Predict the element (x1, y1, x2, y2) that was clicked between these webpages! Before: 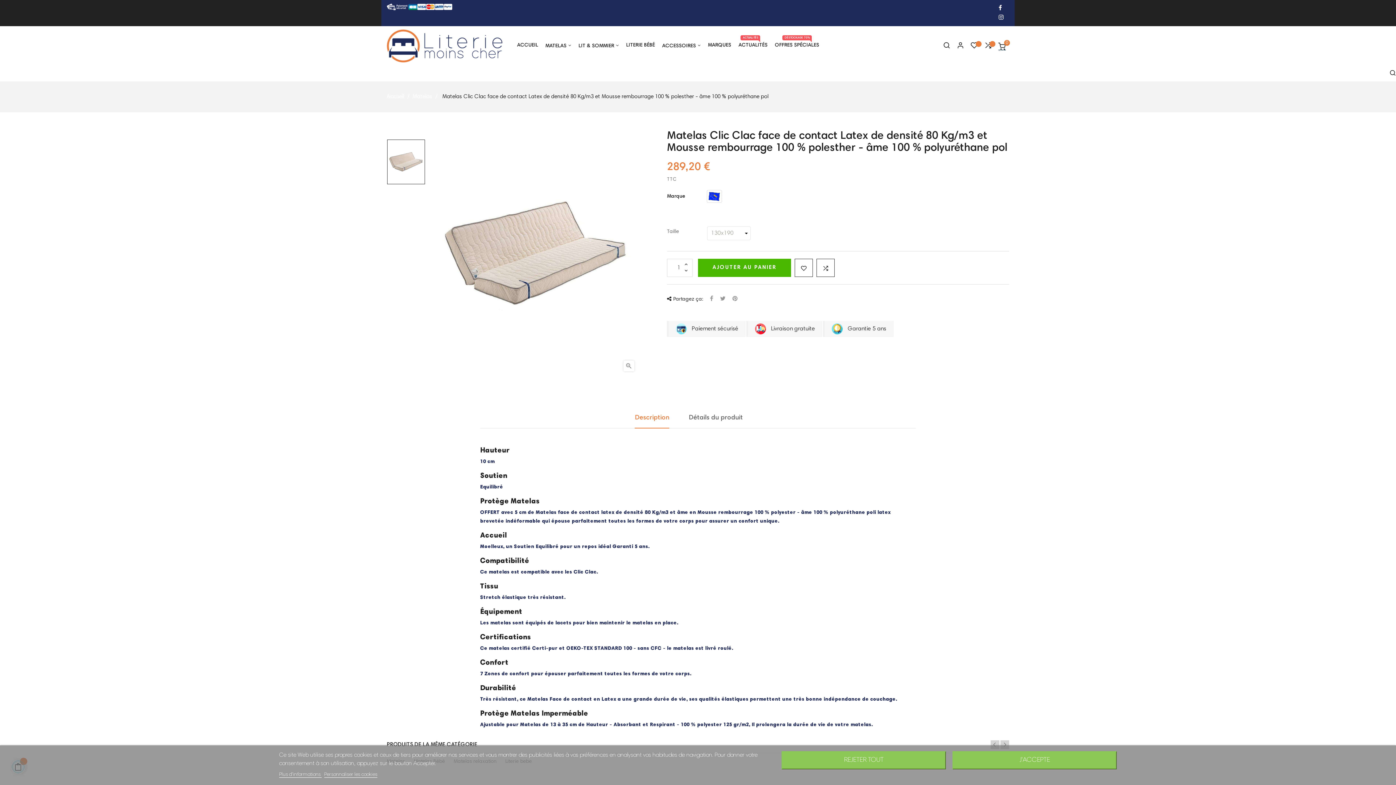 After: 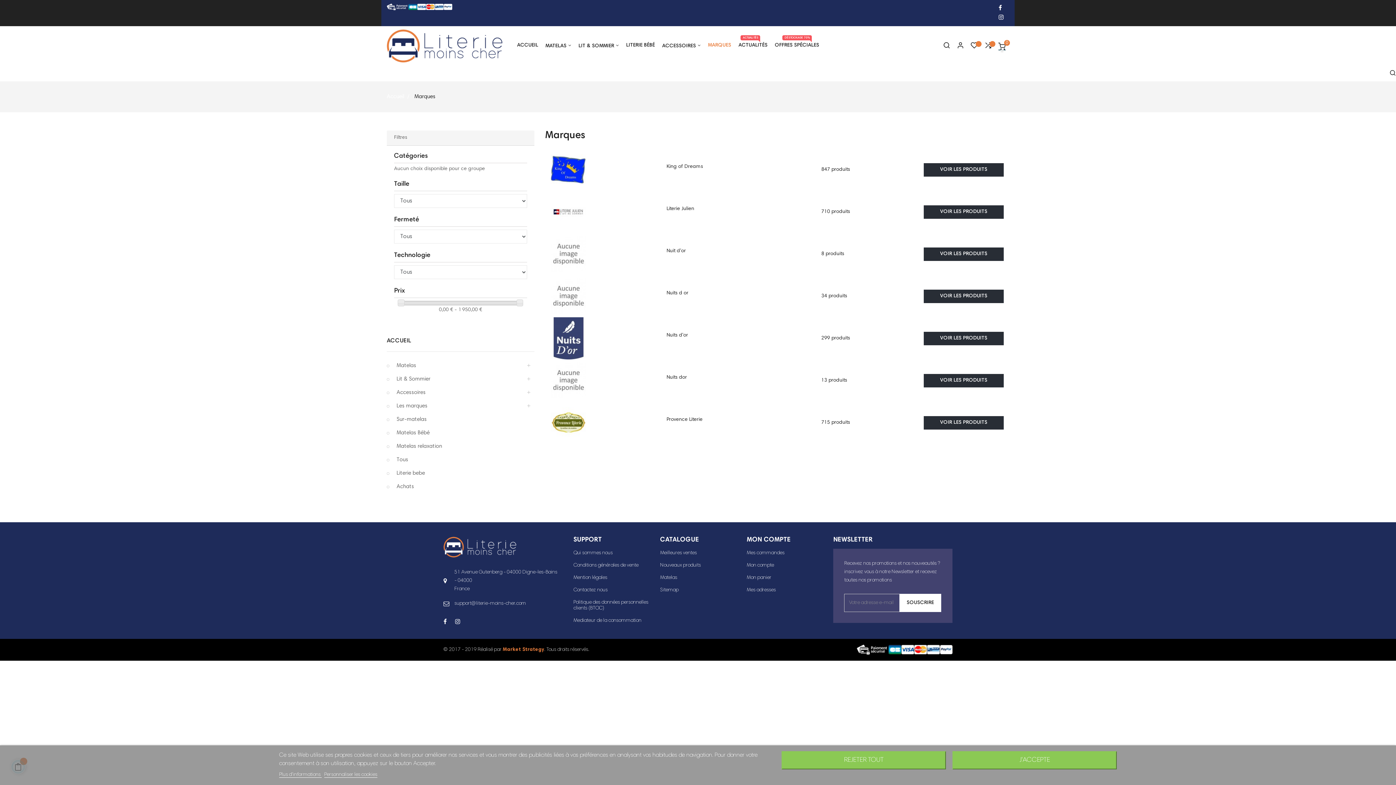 Action: bbox: (704, 26, 735, 65) label: MARQUES